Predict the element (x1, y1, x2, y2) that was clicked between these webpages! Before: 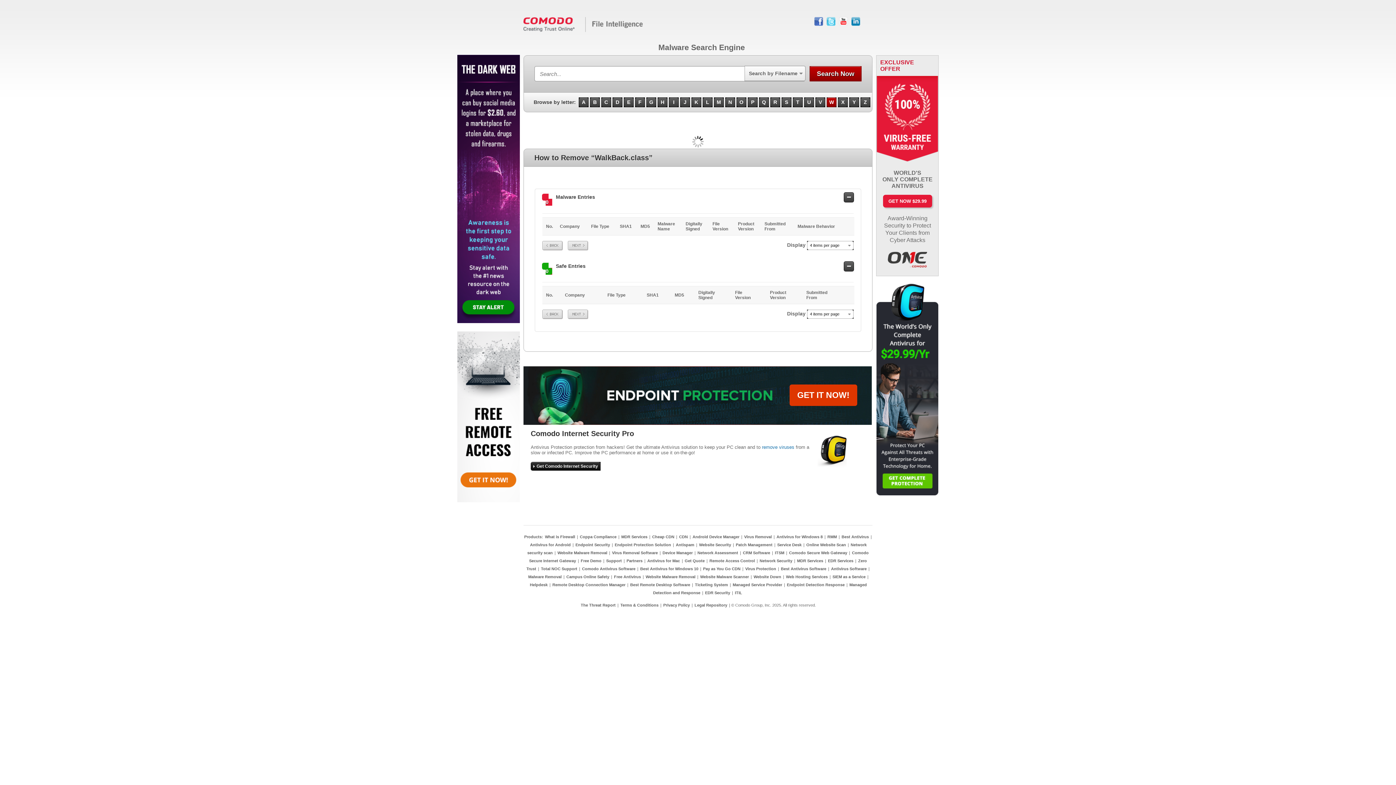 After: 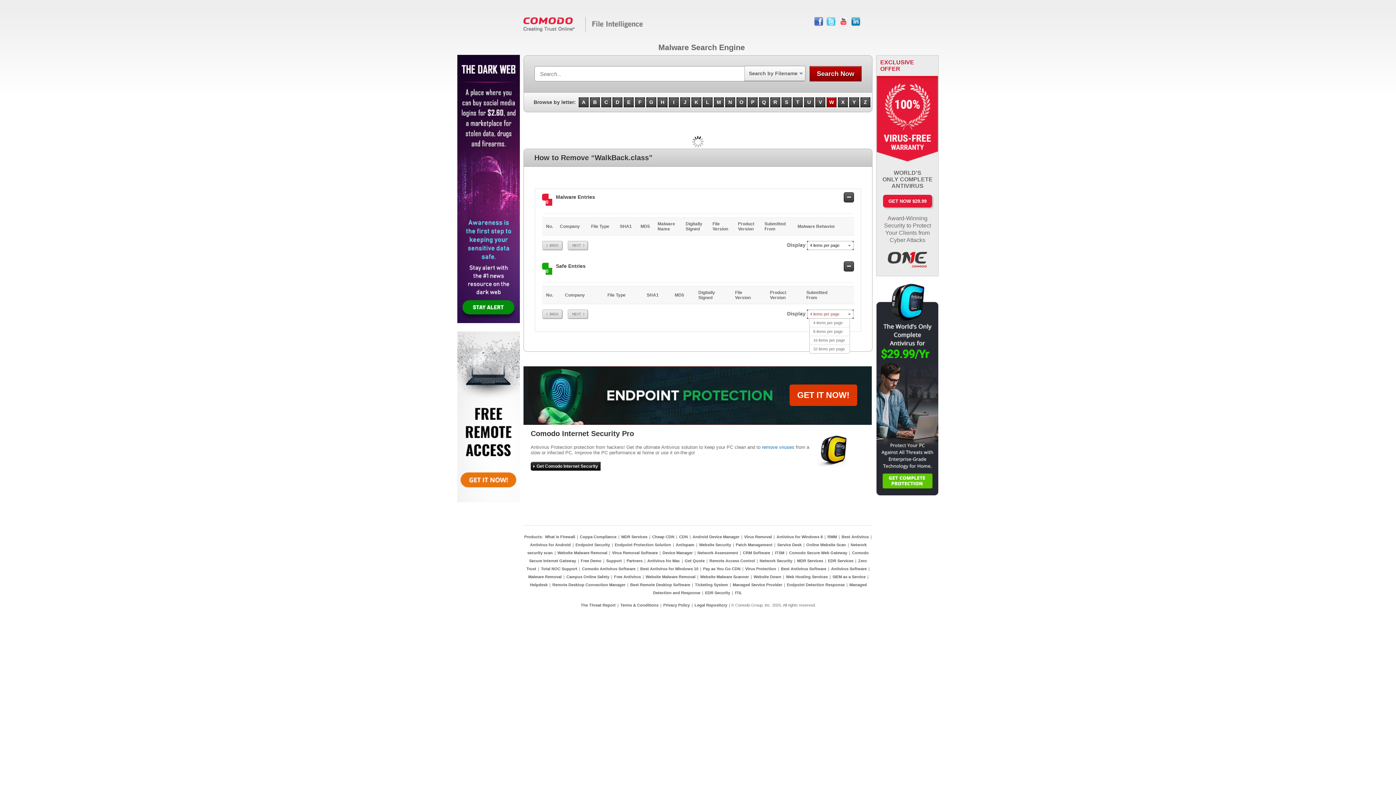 Action: label: 4 items per page bbox: (807, 309, 853, 318)